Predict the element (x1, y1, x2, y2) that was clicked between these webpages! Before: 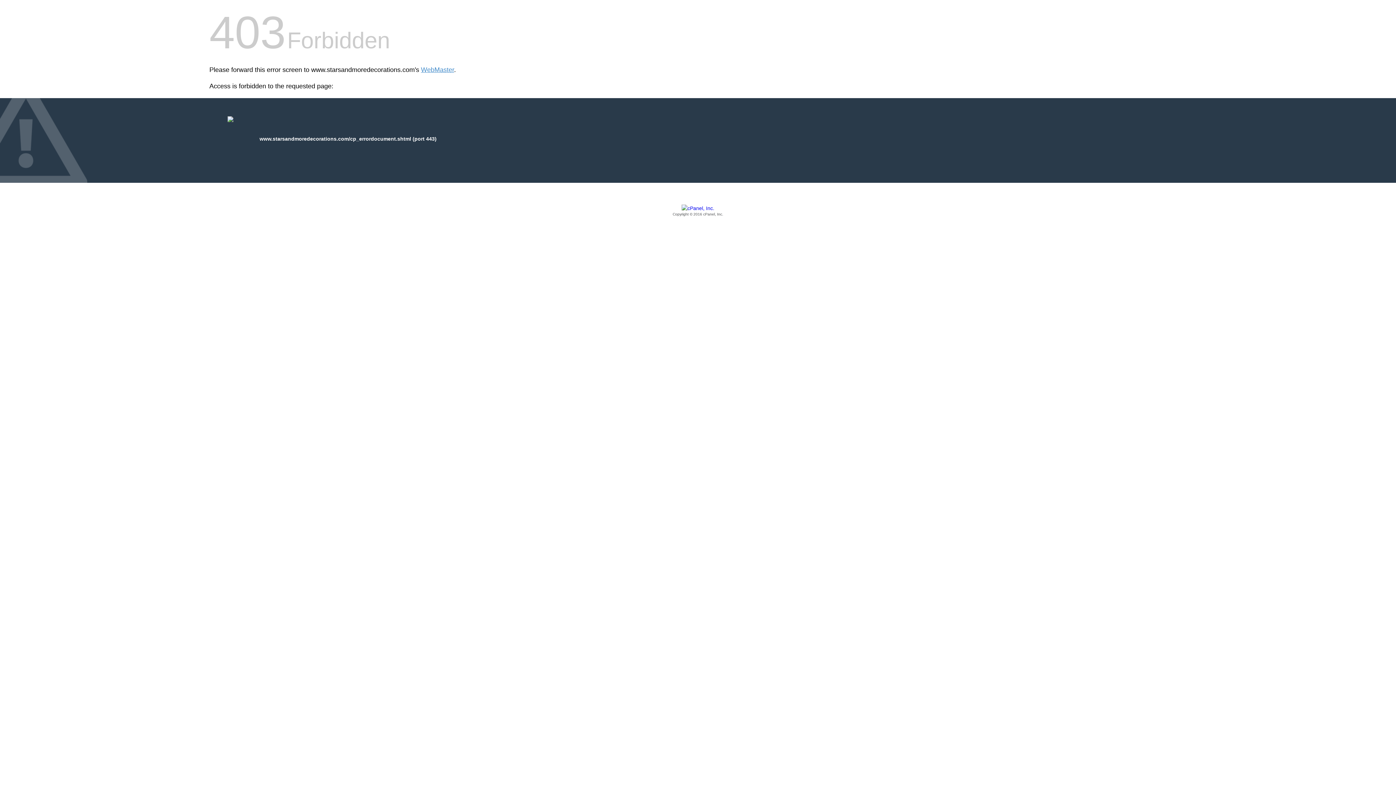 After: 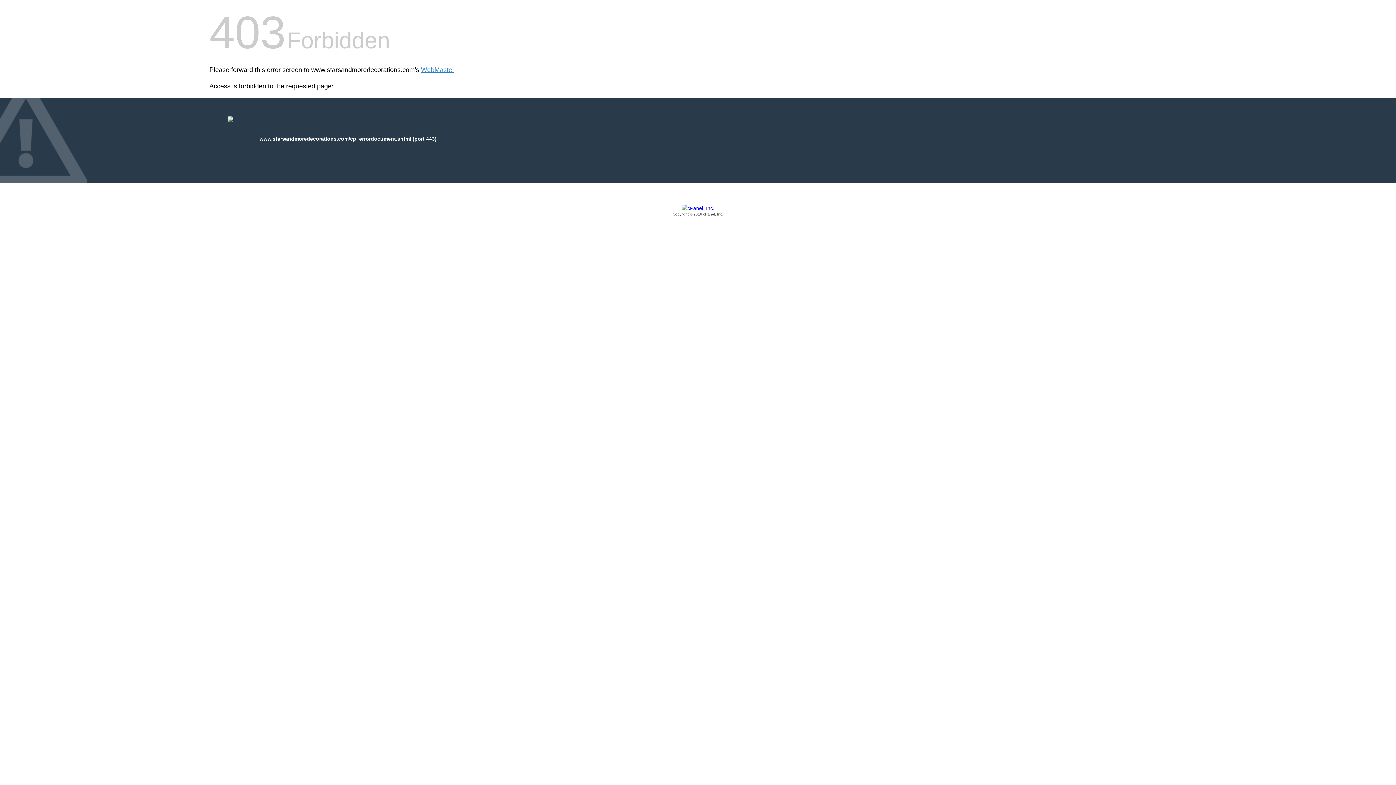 Action: bbox: (209, 205, 1186, 217) label: Copyright © 2016 cPanel, Inc.